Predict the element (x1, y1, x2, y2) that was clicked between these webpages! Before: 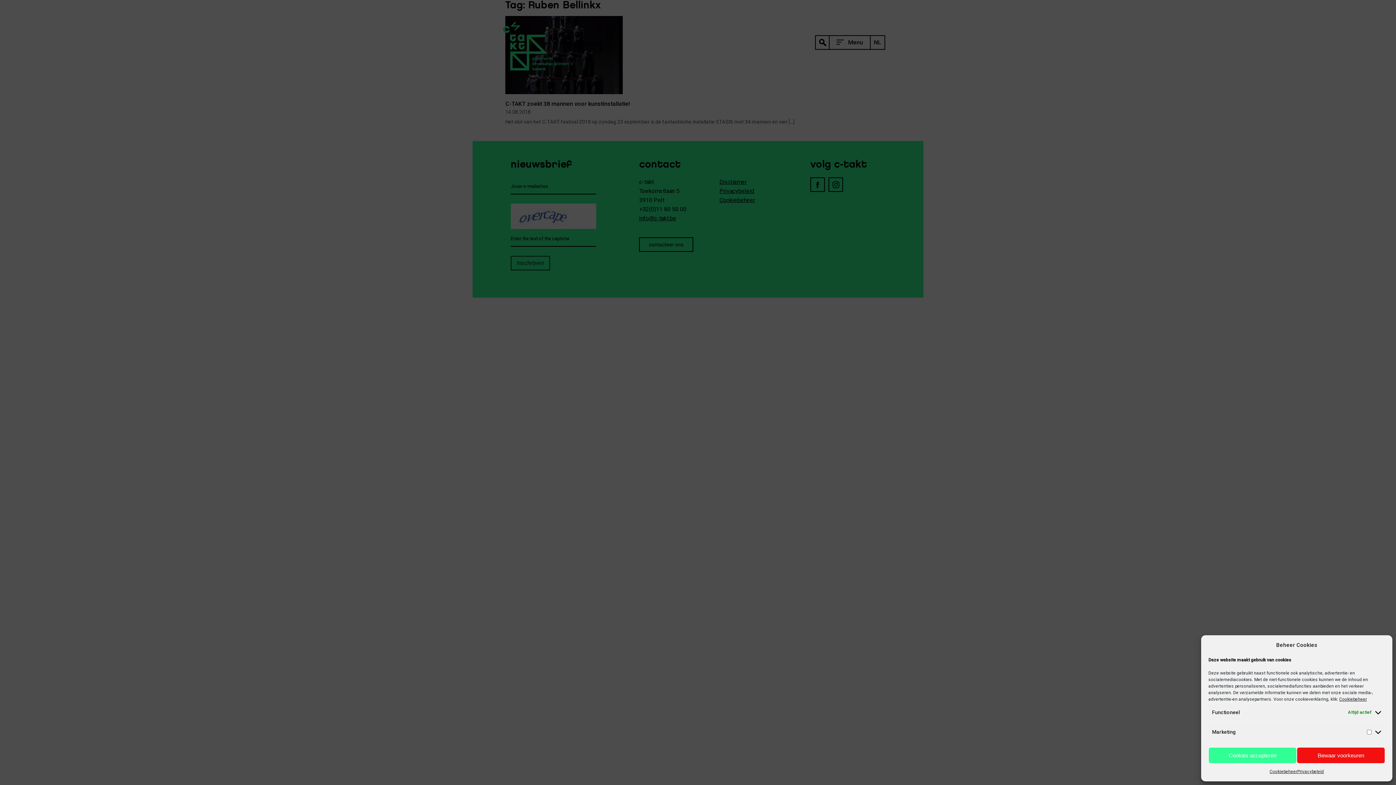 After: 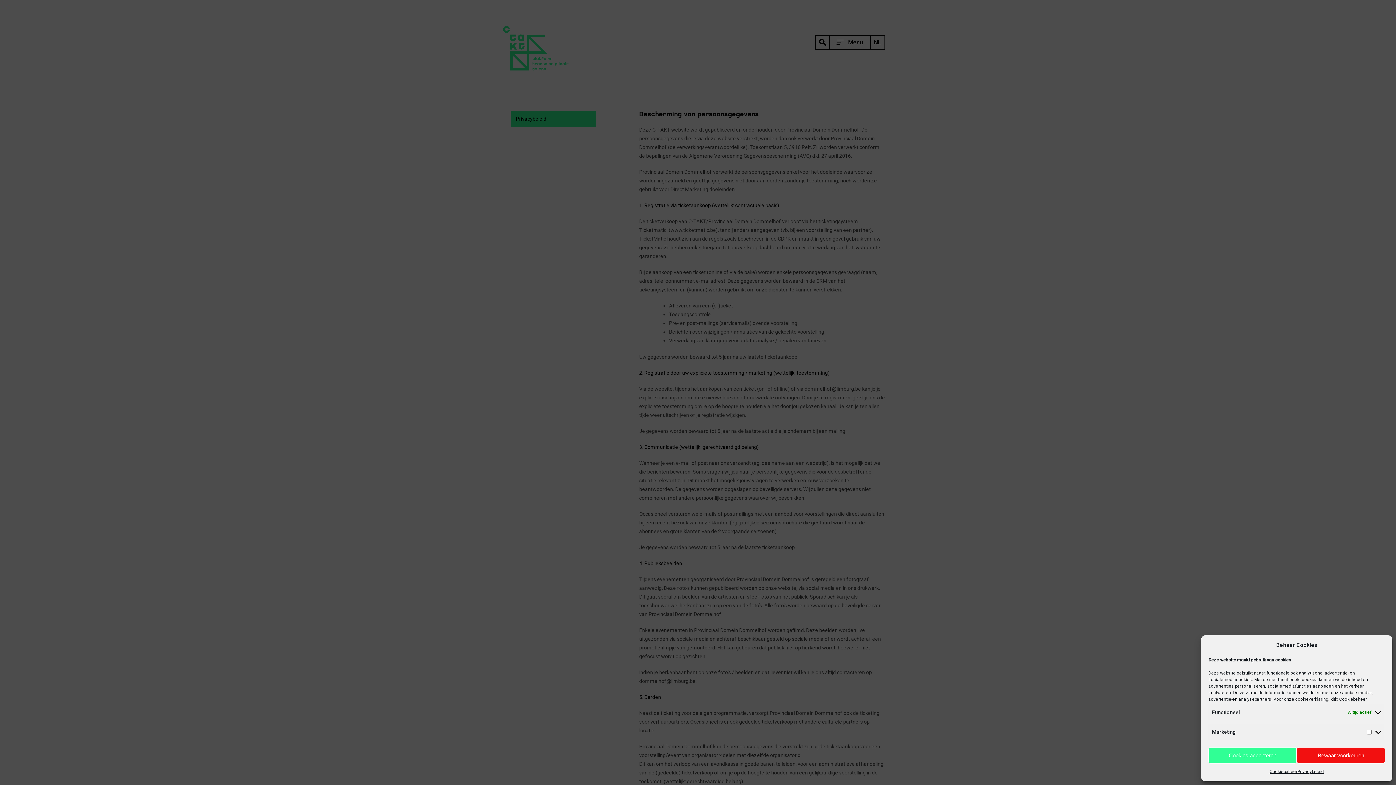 Action: bbox: (1297, 767, 1324, 776) label: Privacybeleid